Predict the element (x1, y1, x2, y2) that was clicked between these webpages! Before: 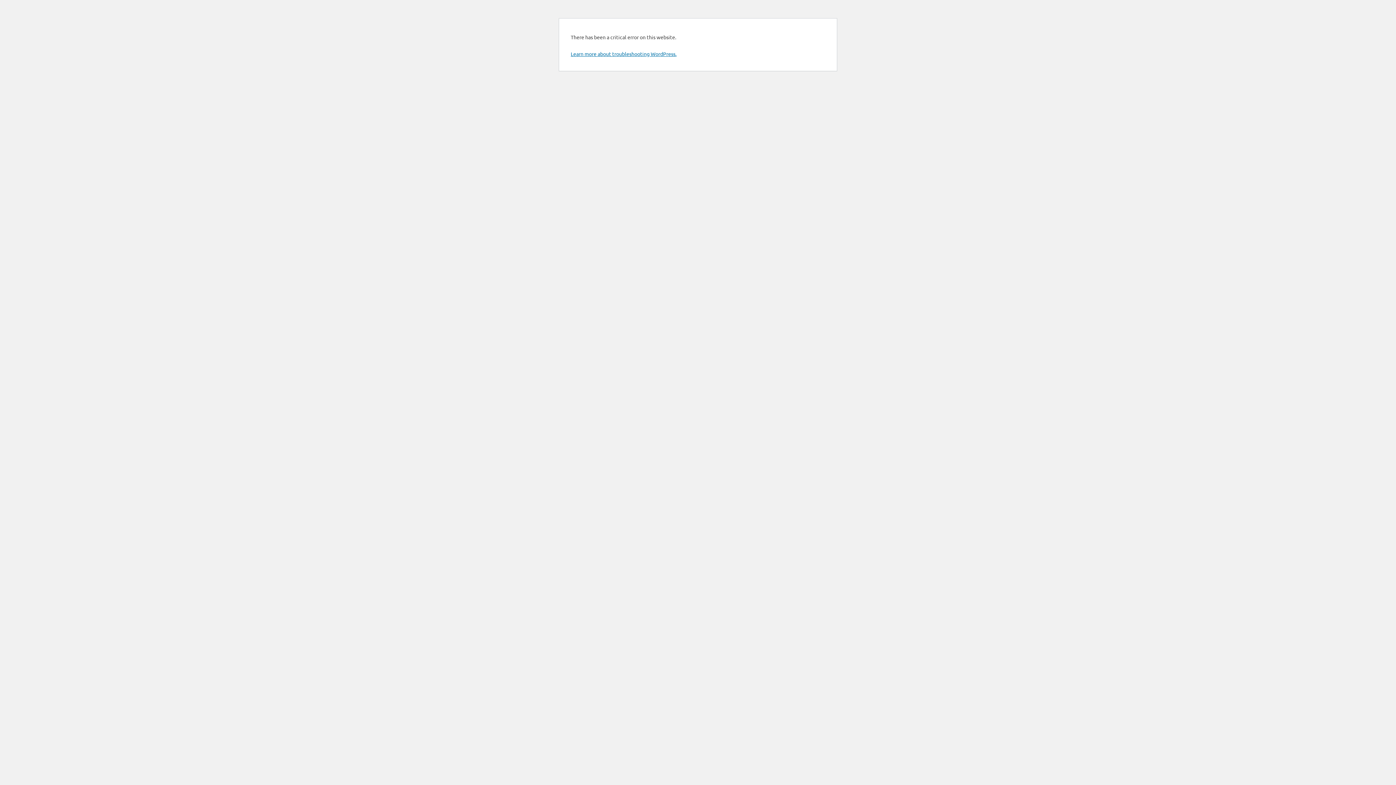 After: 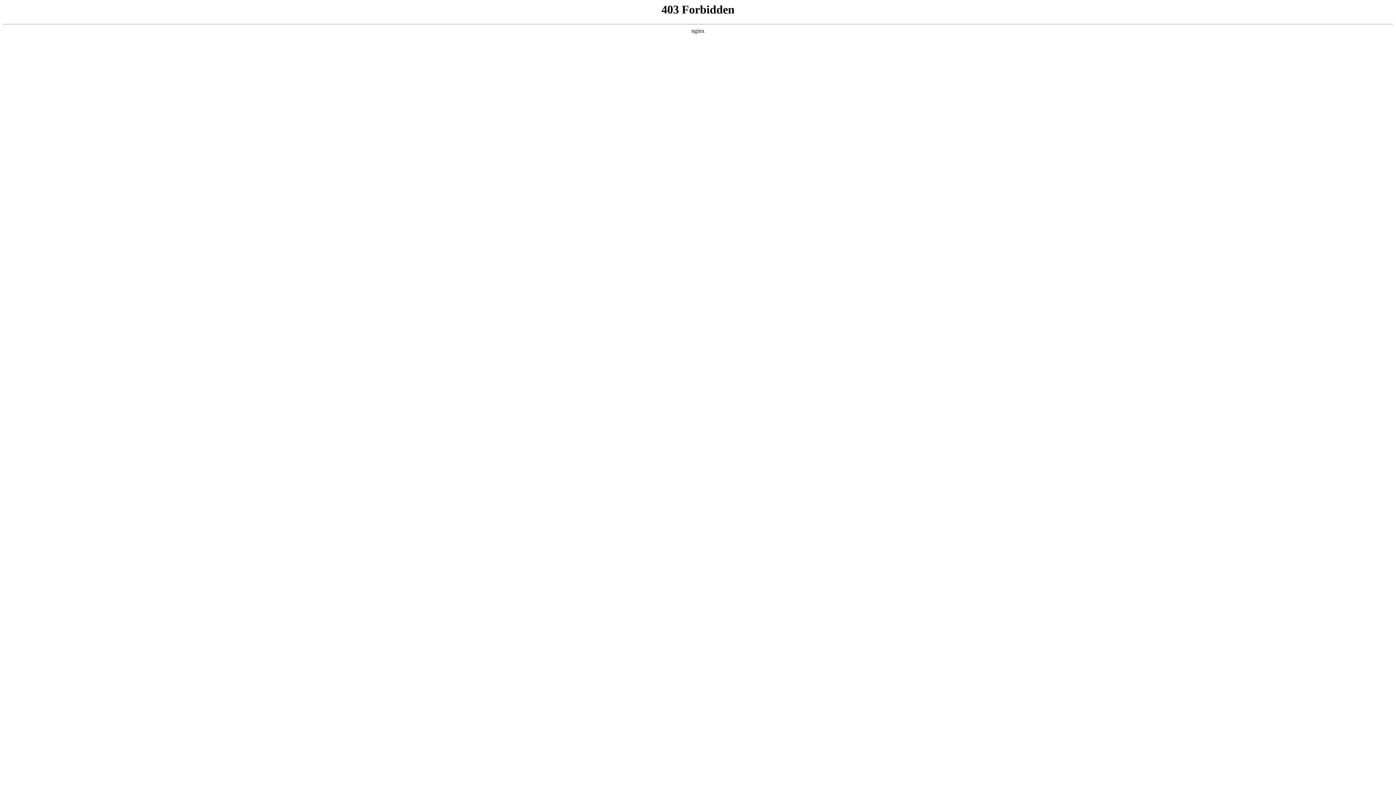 Action: bbox: (570, 50, 676, 57) label: Learn more about troubleshooting WordPress.